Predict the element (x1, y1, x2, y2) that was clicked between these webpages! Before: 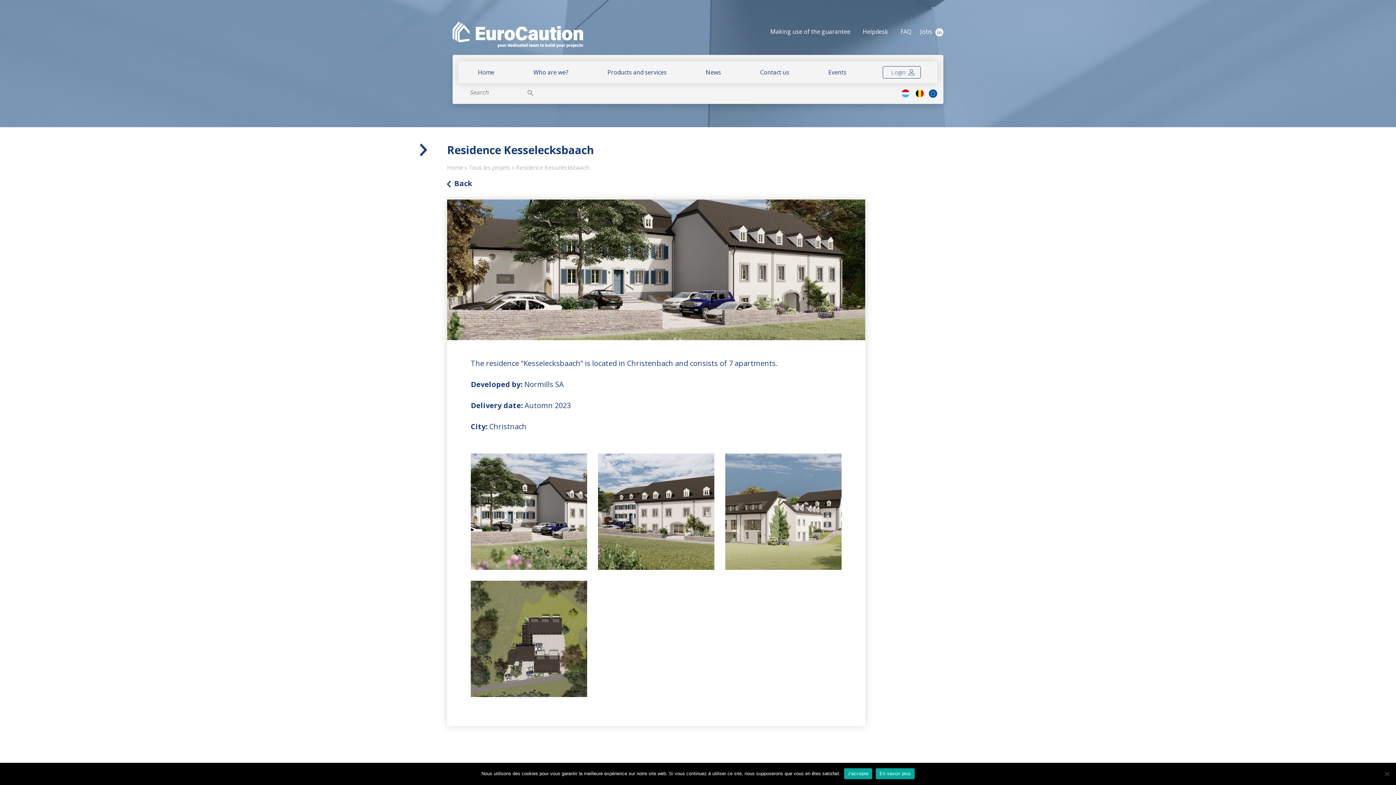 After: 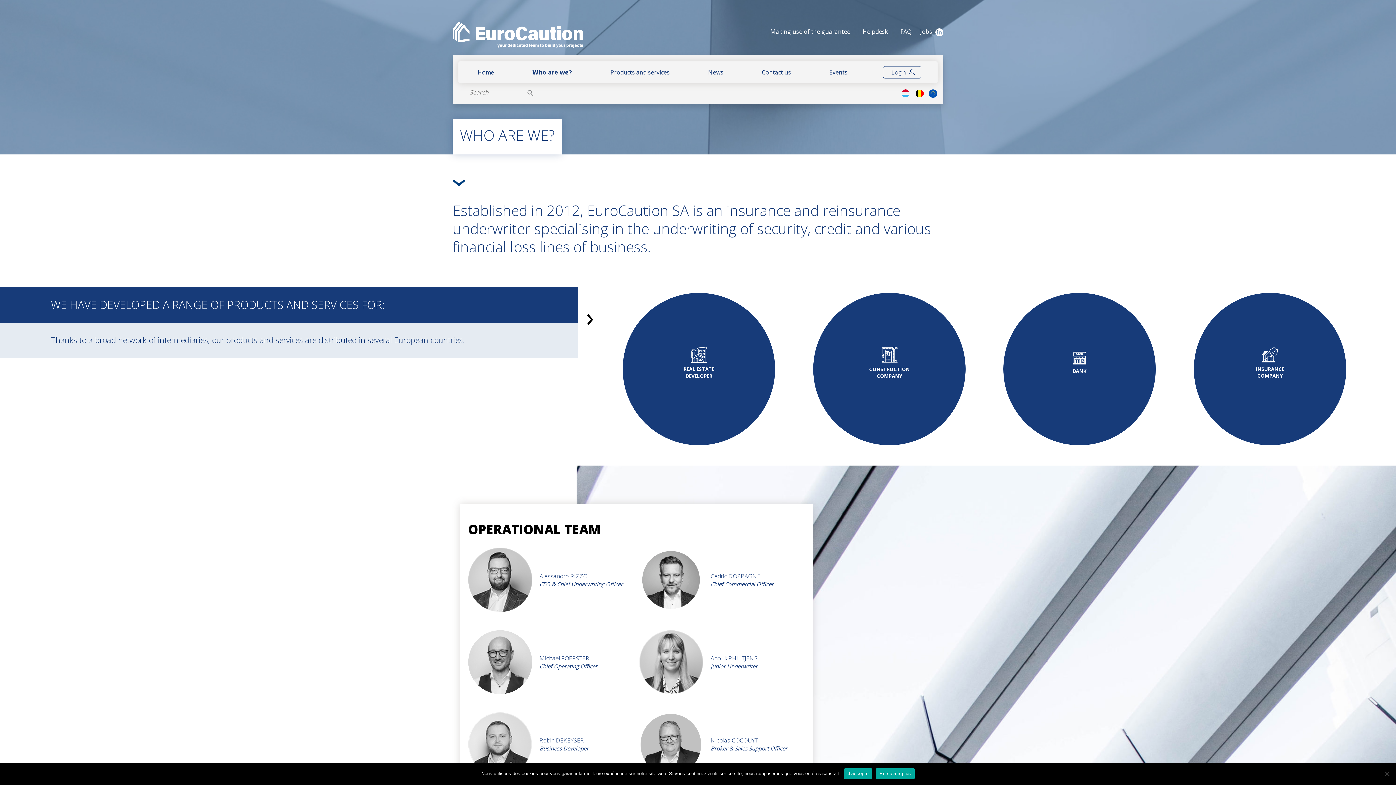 Action: bbox: (530, 65, 571, 79) label: Who are we?